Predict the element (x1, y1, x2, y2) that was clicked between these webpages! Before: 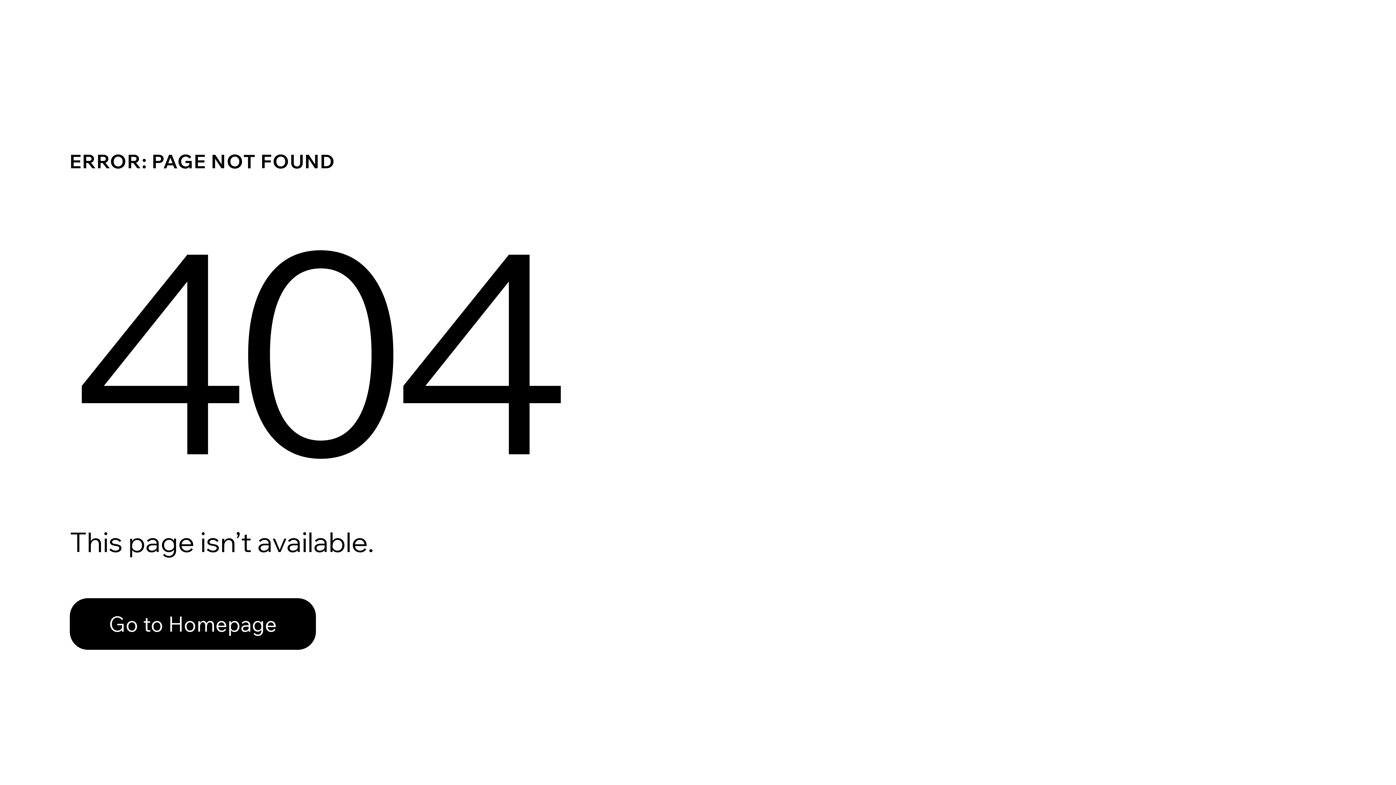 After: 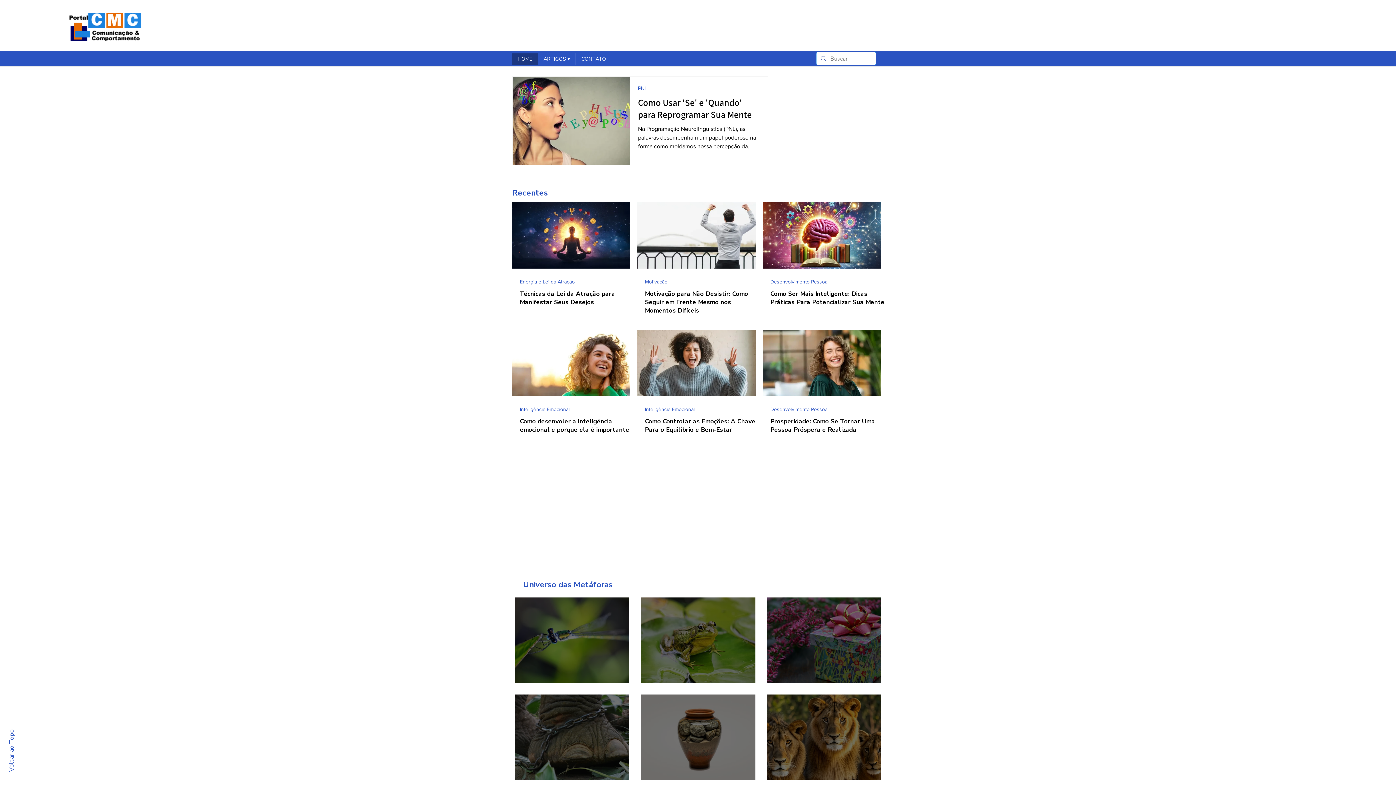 Action: bbox: (69, 598, 316, 650) label: Go to Homepage